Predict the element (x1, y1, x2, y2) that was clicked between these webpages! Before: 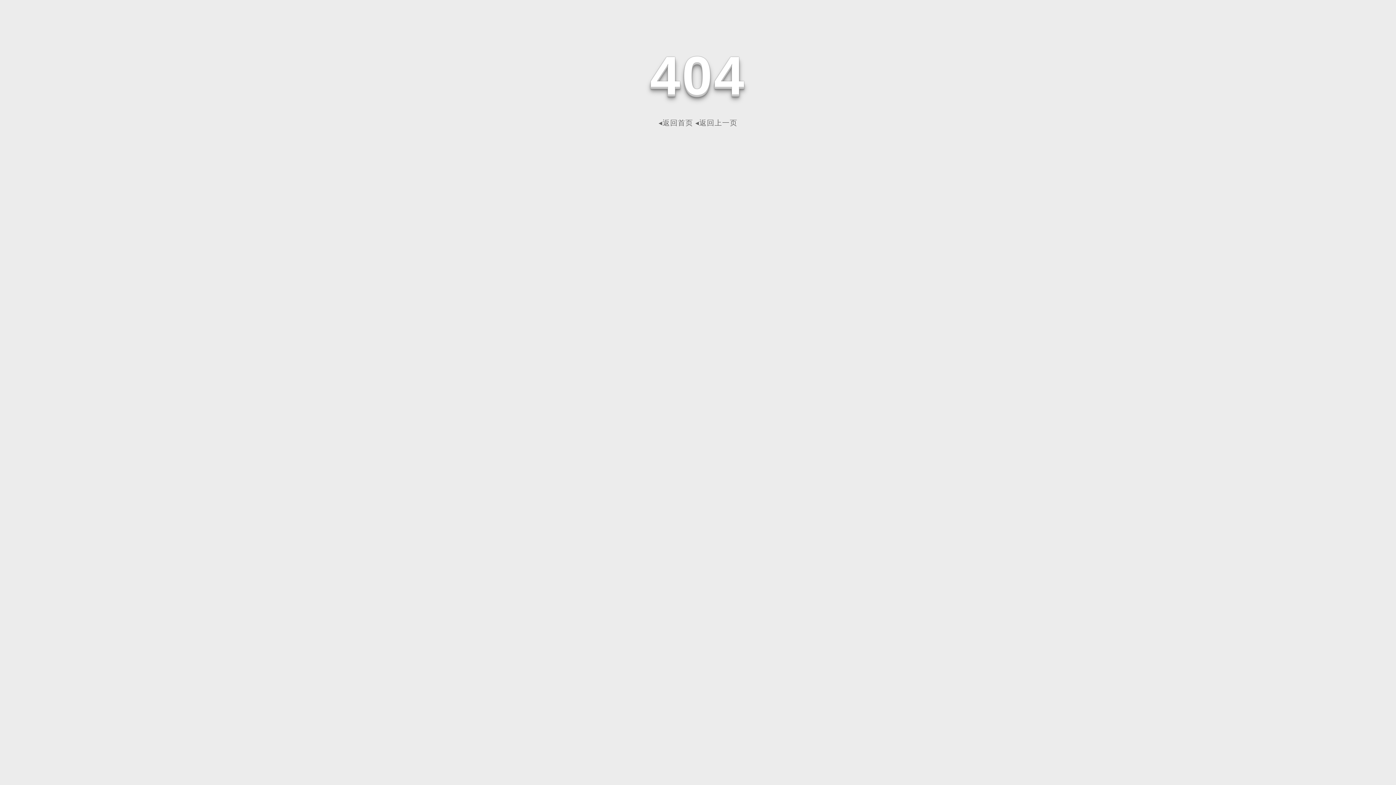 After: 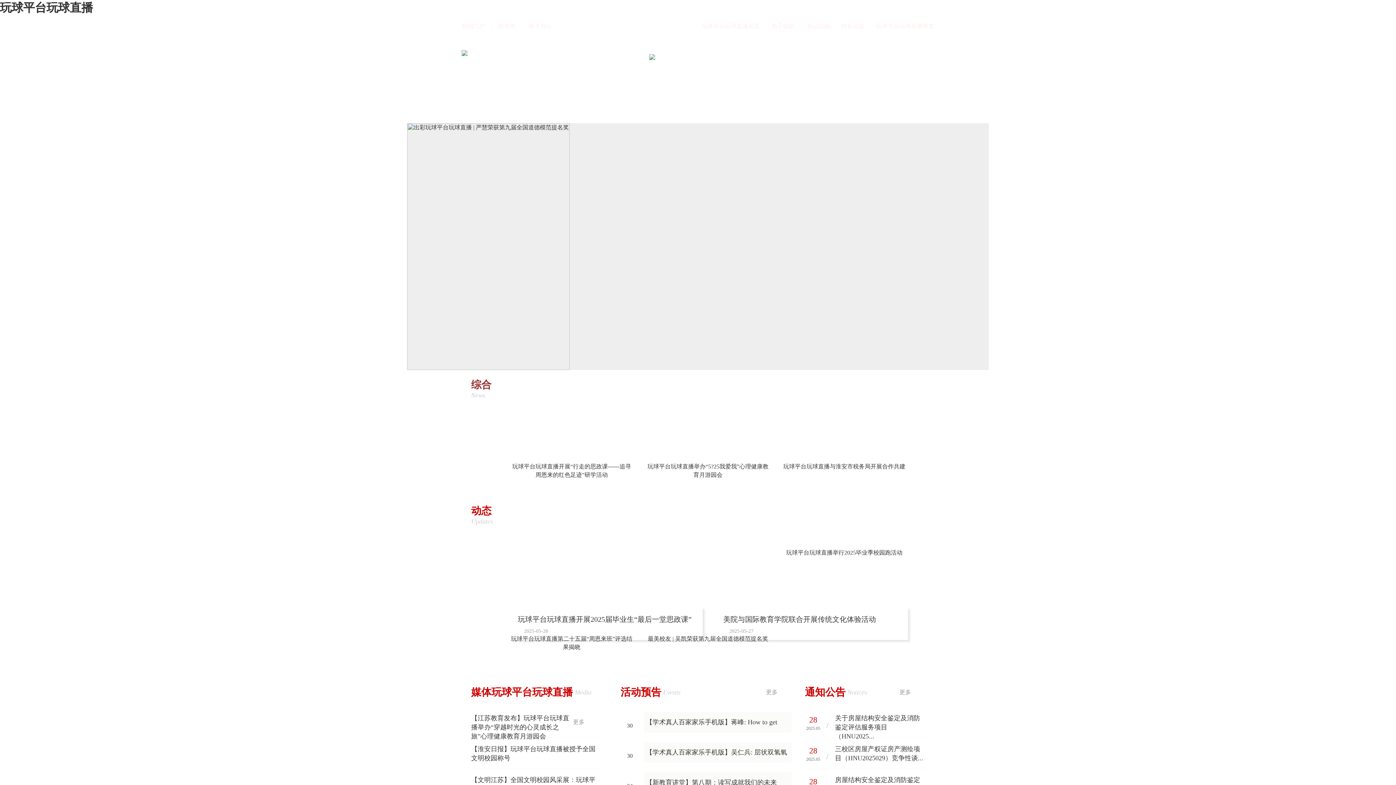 Action: label: ◂返回首页 bbox: (658, 118, 693, 126)